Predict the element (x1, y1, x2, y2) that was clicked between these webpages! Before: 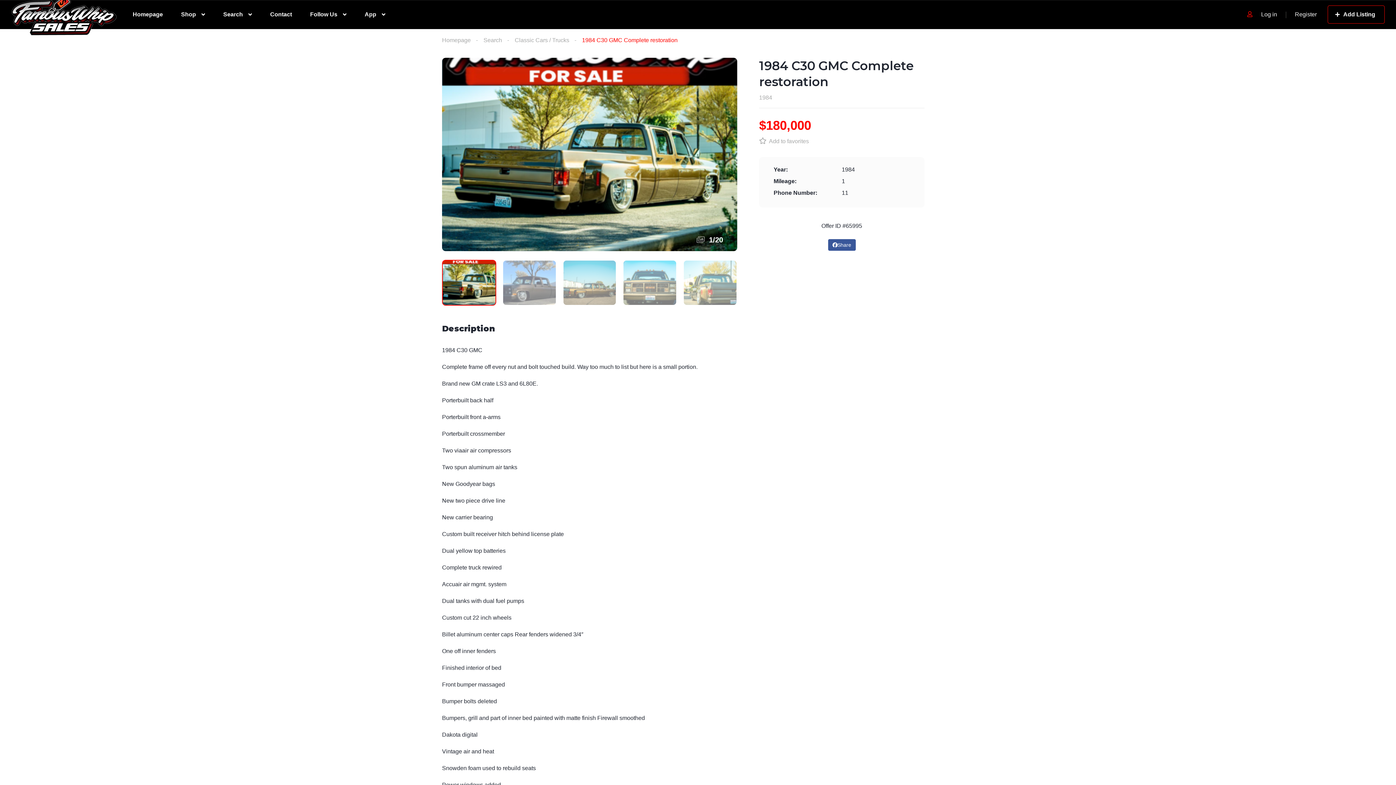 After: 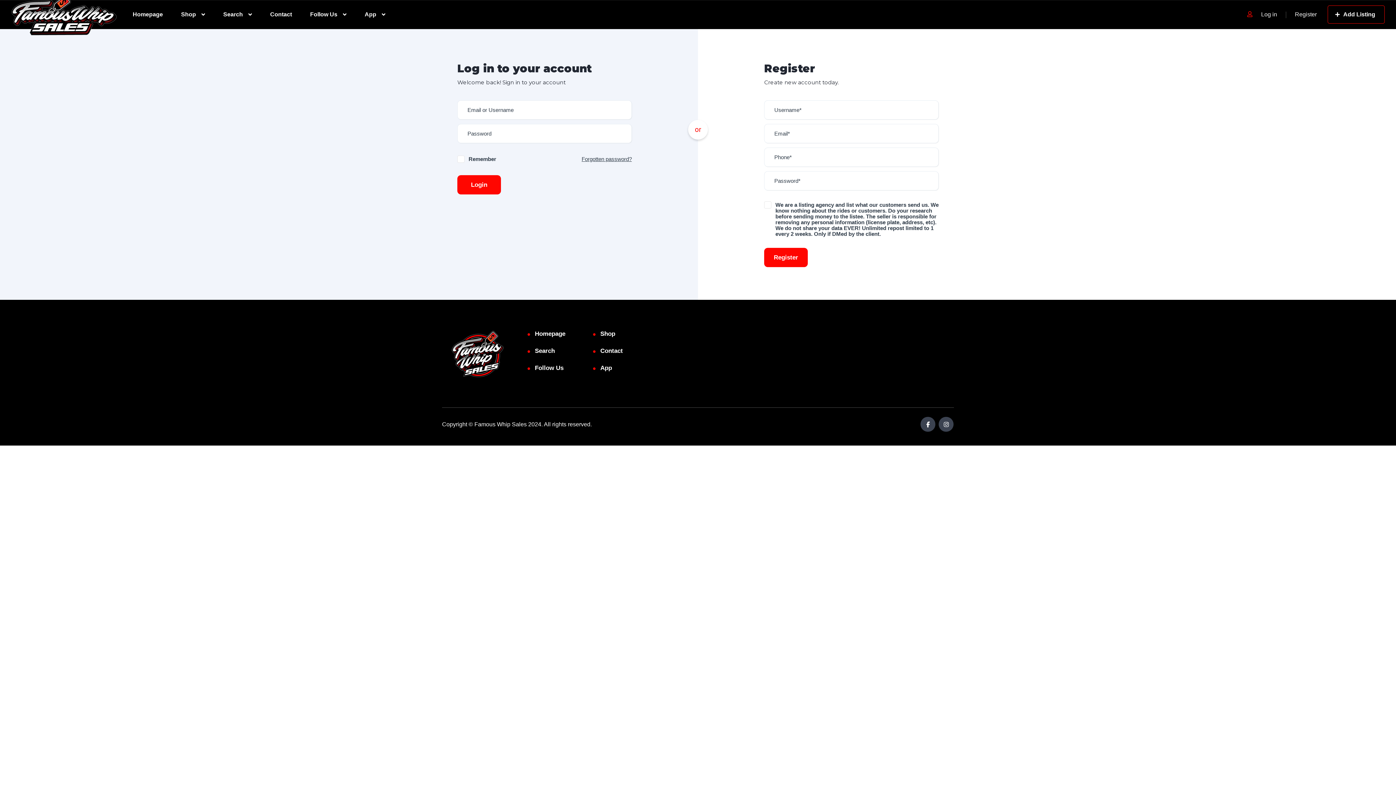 Action: bbox: (1295, 11, 1317, 17) label: Register